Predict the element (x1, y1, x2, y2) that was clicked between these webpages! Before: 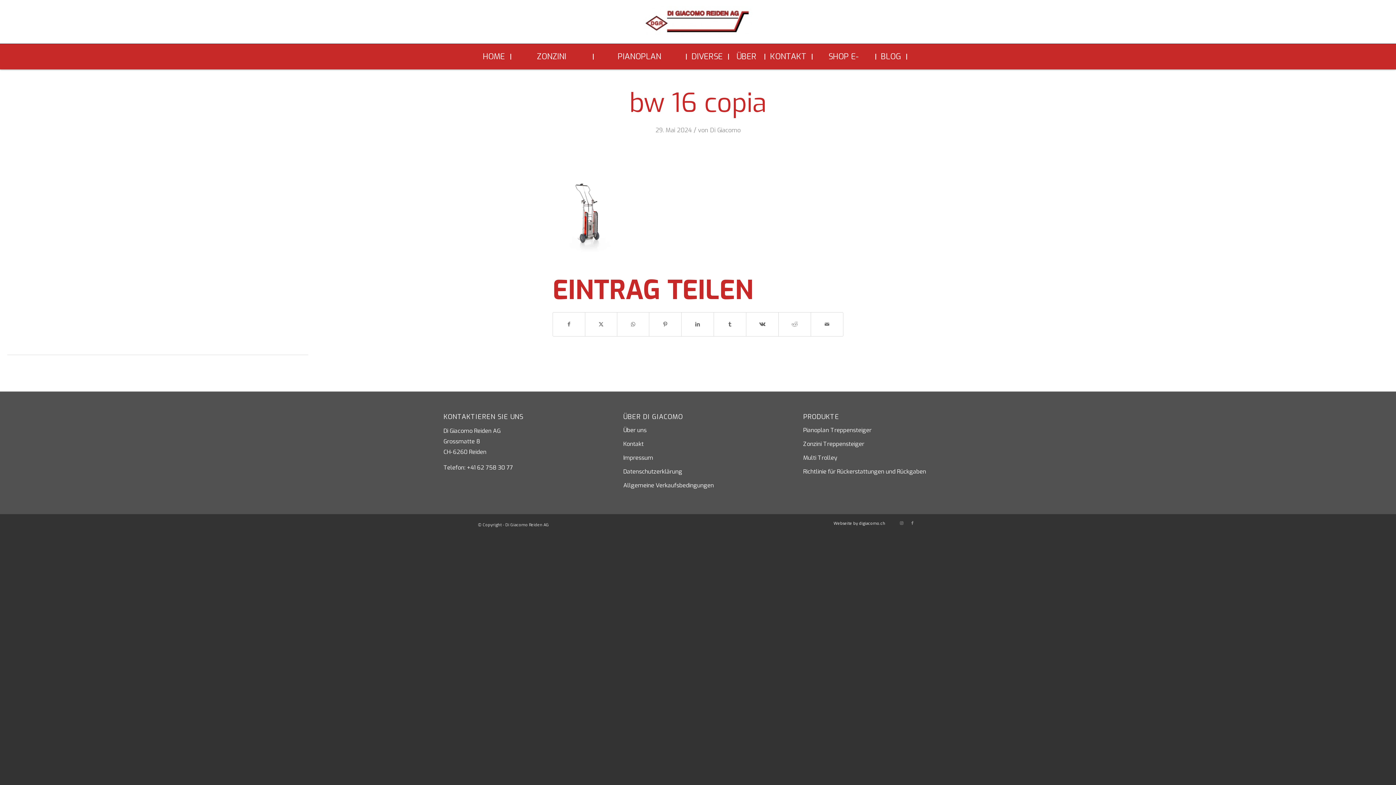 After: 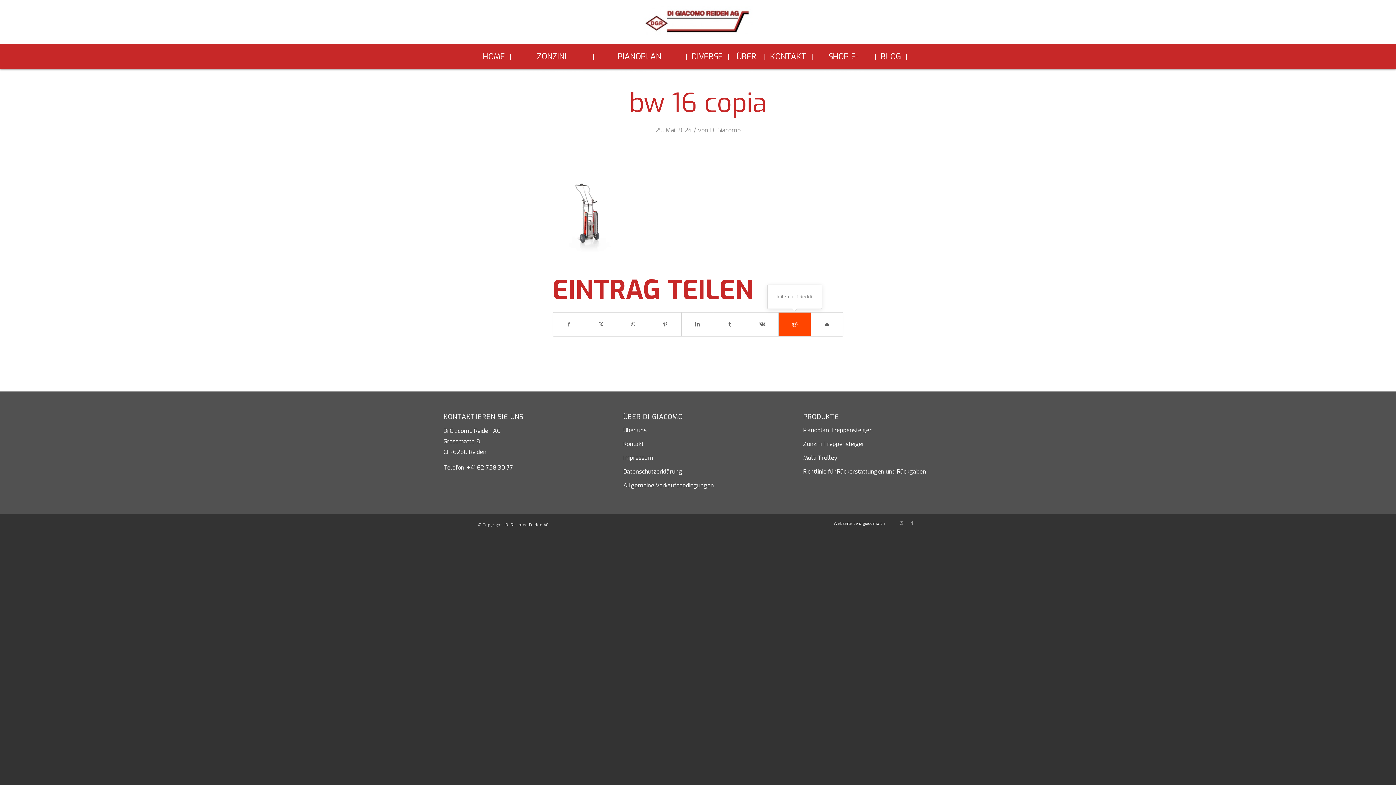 Action: bbox: (778, 312, 810, 336) label: Teilen auf Reddit